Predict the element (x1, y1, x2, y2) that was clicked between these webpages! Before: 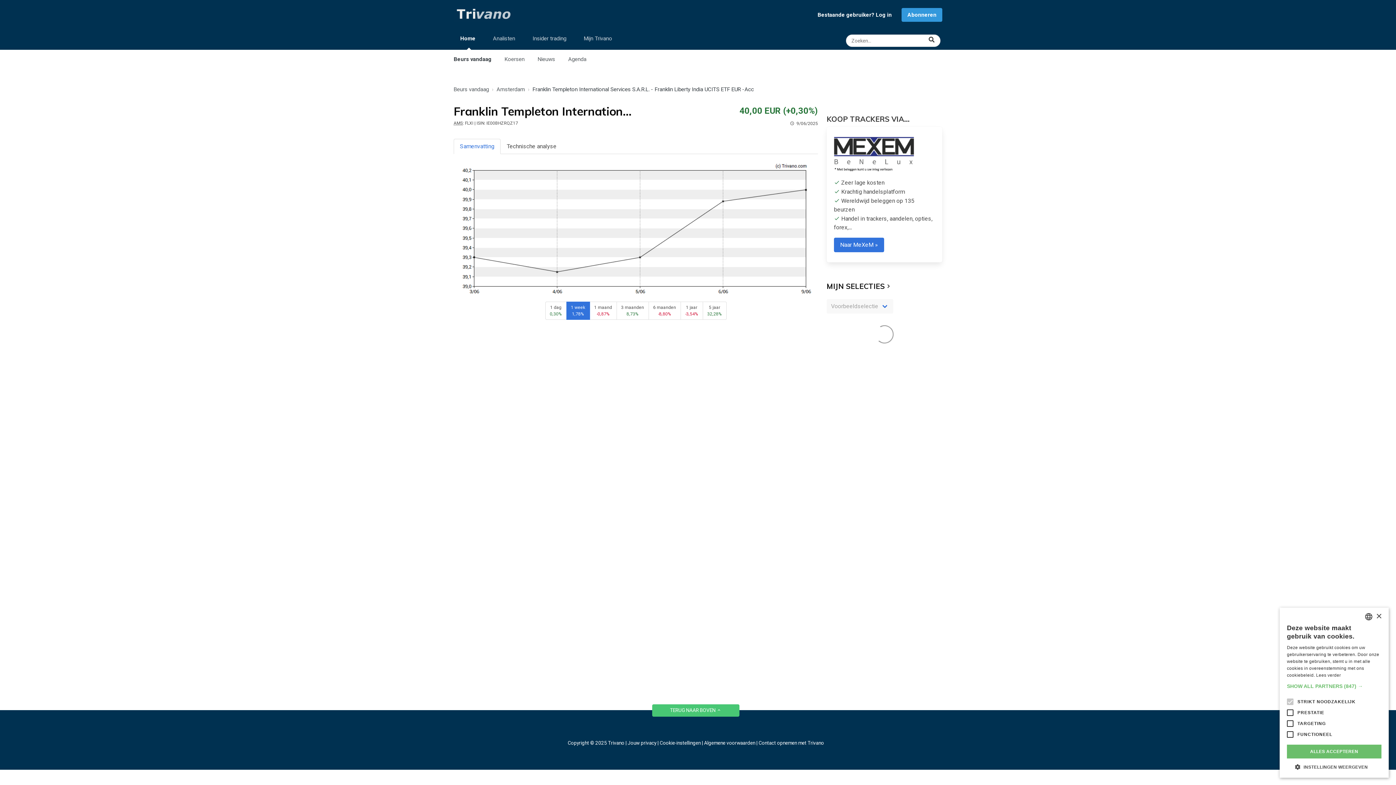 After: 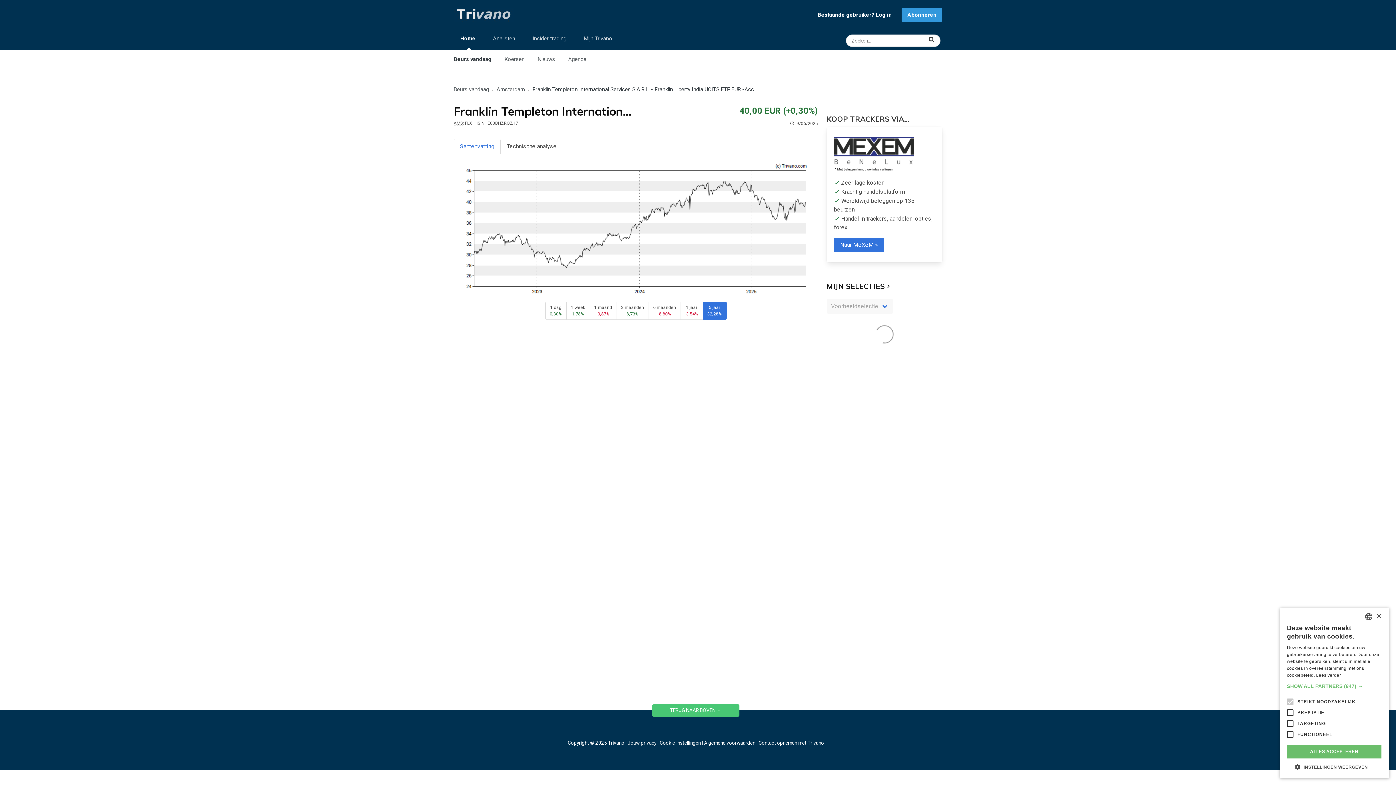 Action: label: 5 jaar
32,28% bbox: (702, 301, 726, 320)